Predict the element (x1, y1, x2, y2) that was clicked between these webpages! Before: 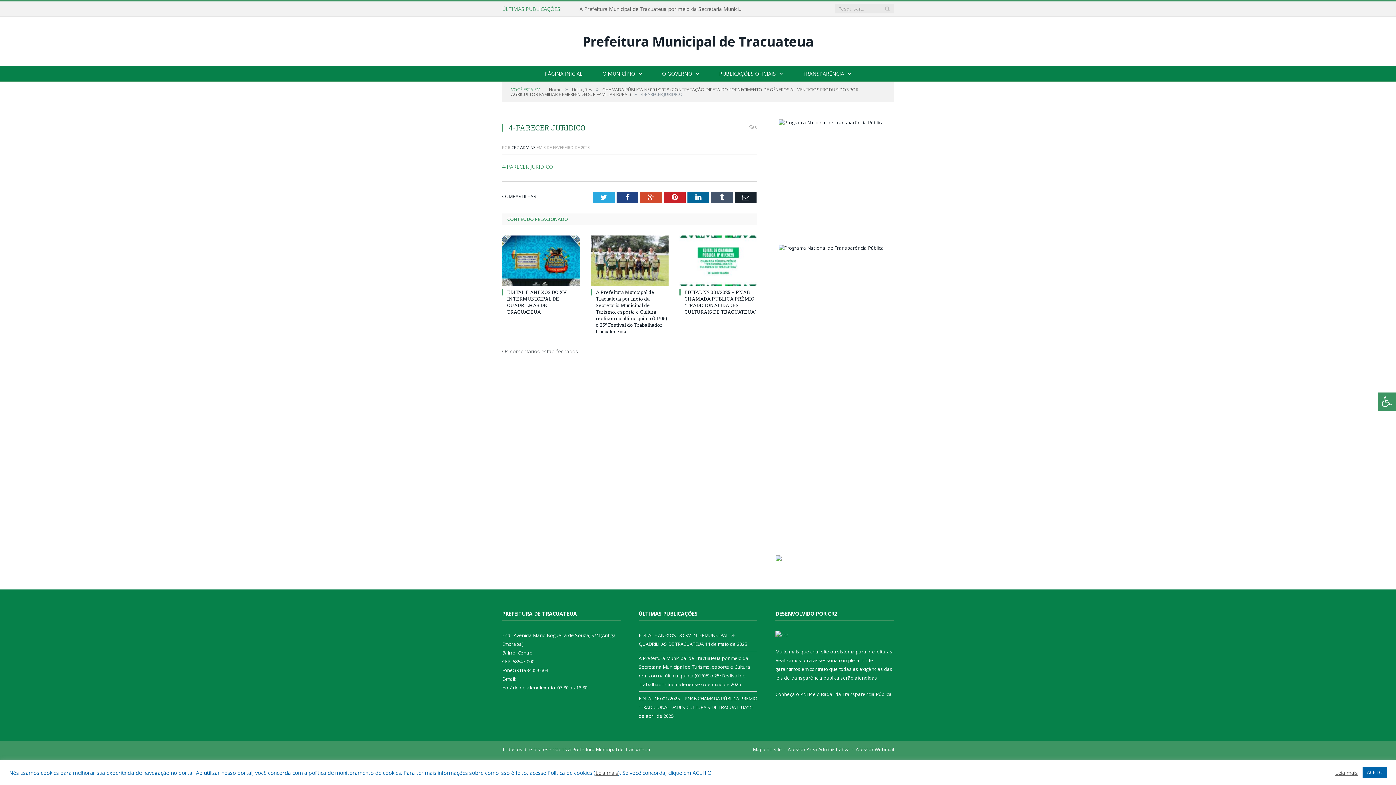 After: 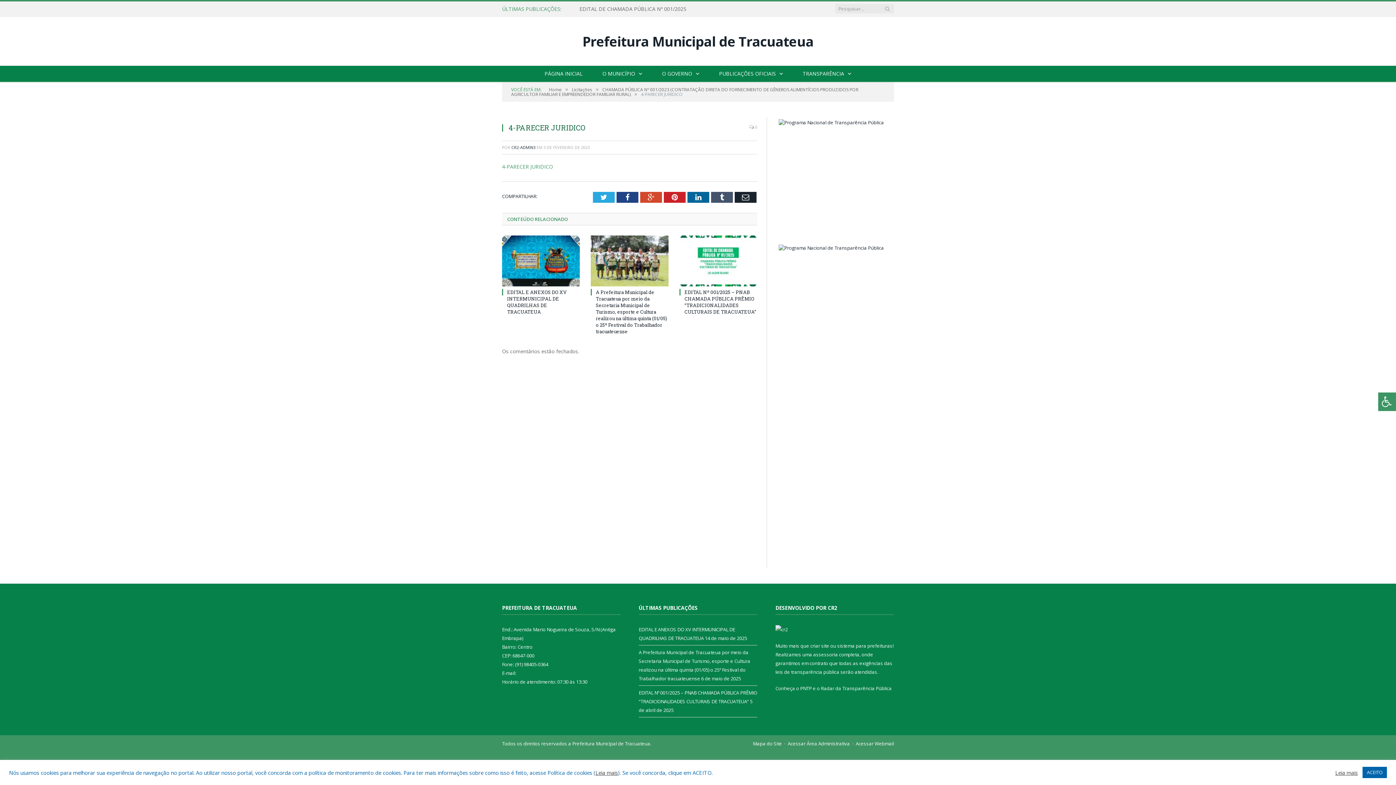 Action: label: assessoria bbox: (813, 657, 838, 664)